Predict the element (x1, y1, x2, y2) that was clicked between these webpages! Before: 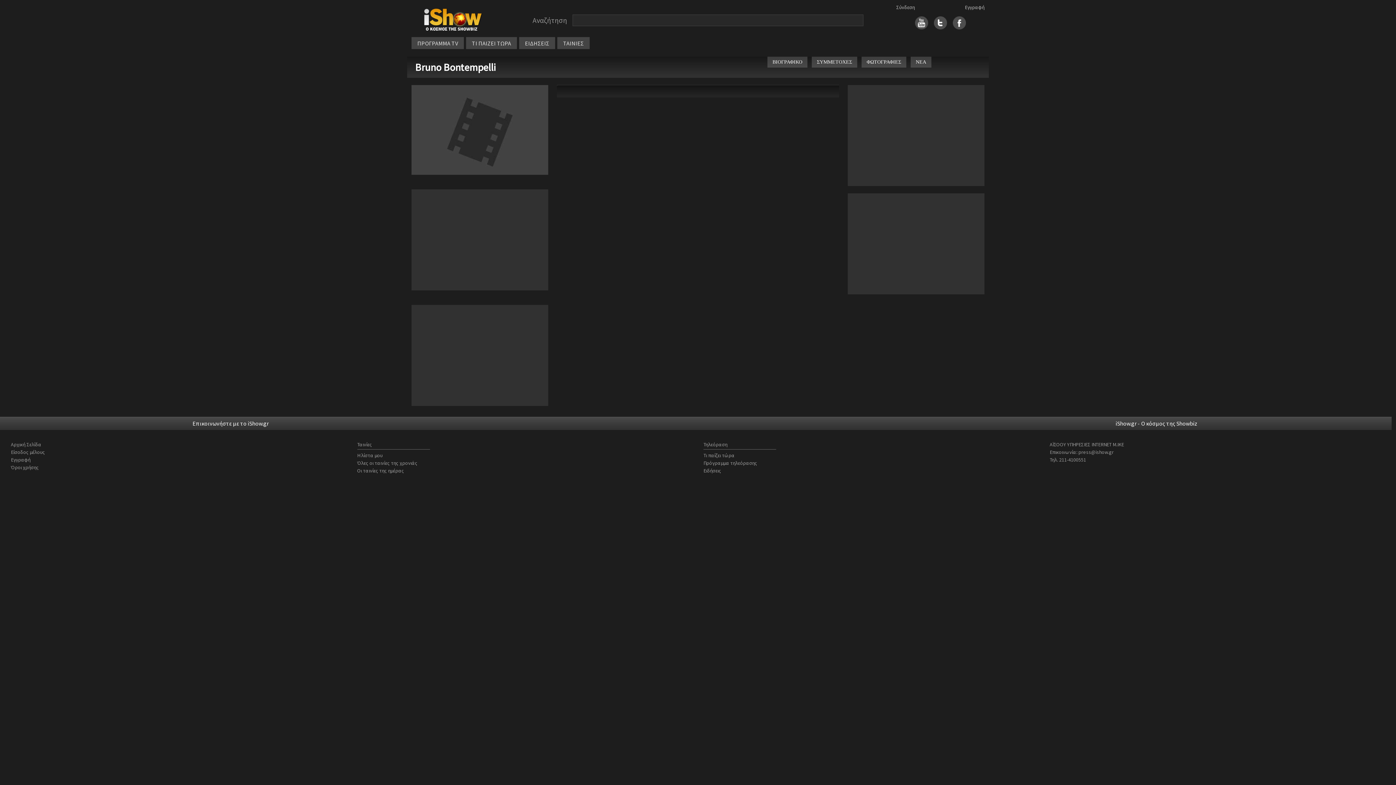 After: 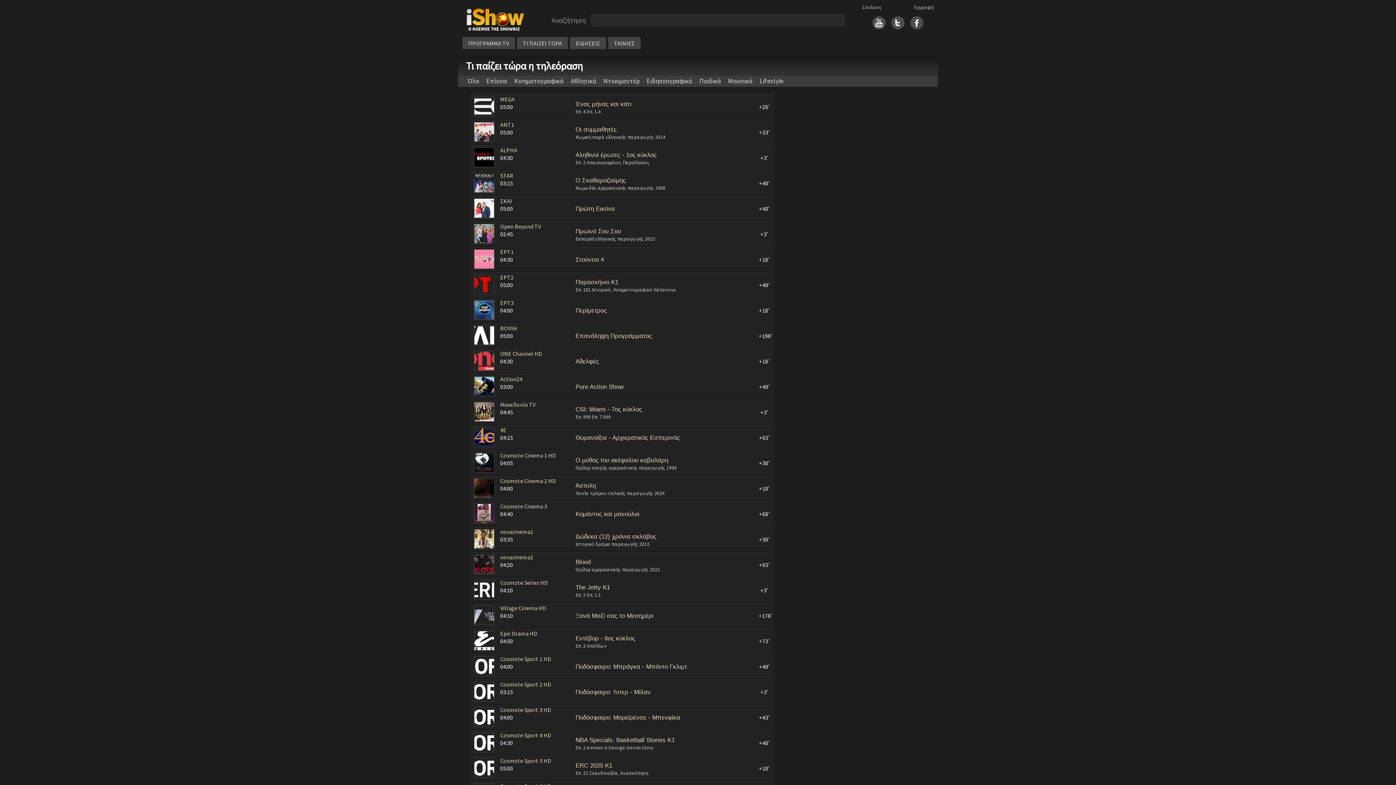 Action: label: ΤΙ ΠΑΙΖΕΙ ΤΩΡΑ bbox: (472, 39, 511, 46)